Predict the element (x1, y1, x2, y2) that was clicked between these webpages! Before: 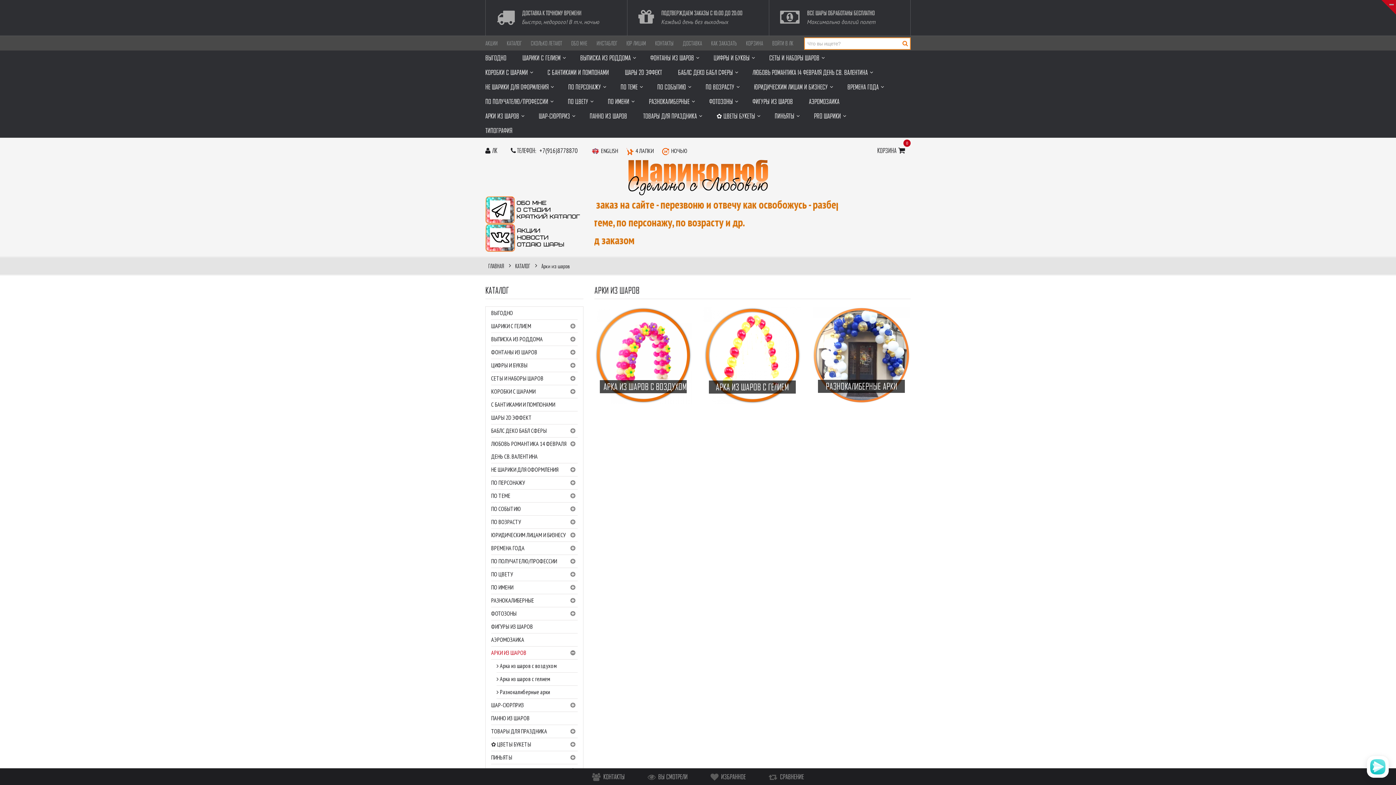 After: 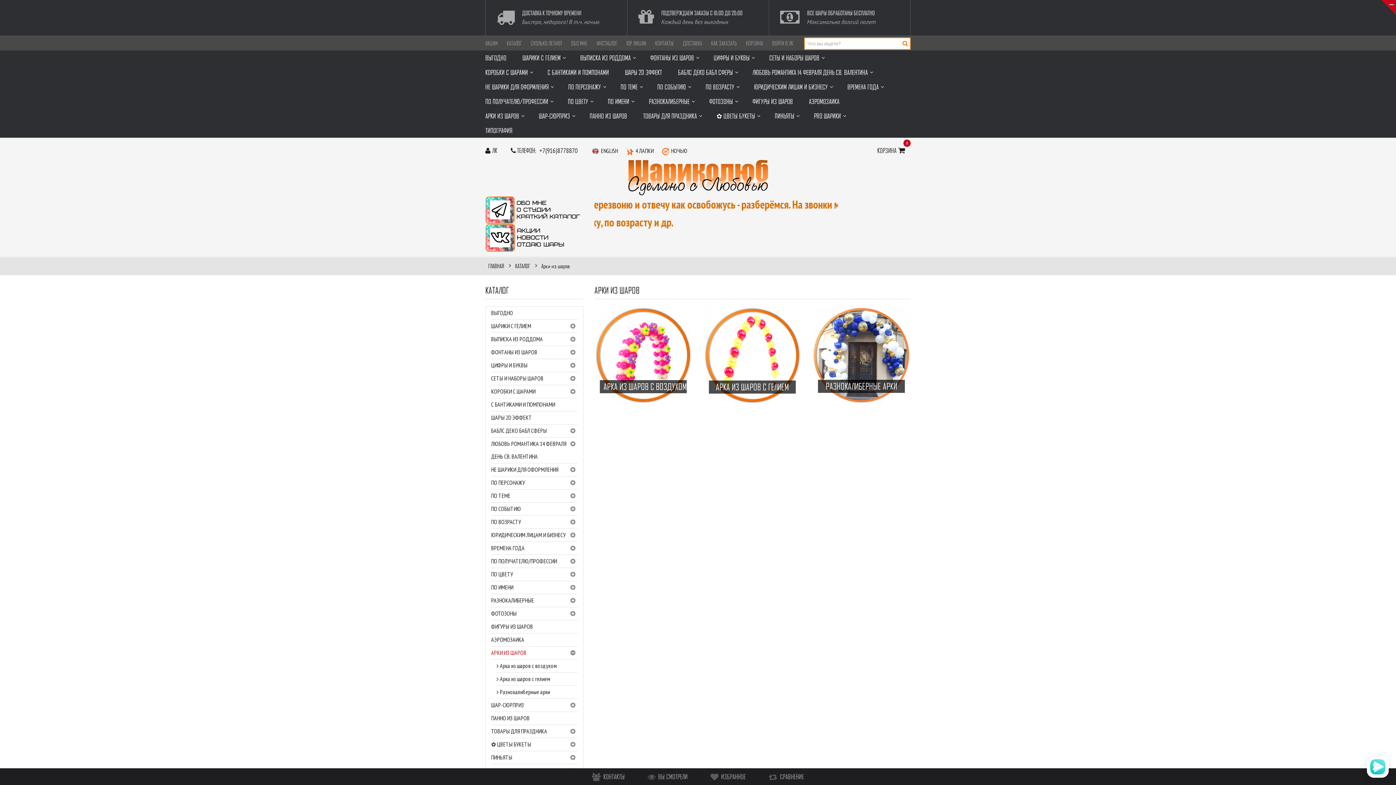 Action: bbox: (491, 647, 577, 660) label: АРКИ ИЗ ШАРОВ